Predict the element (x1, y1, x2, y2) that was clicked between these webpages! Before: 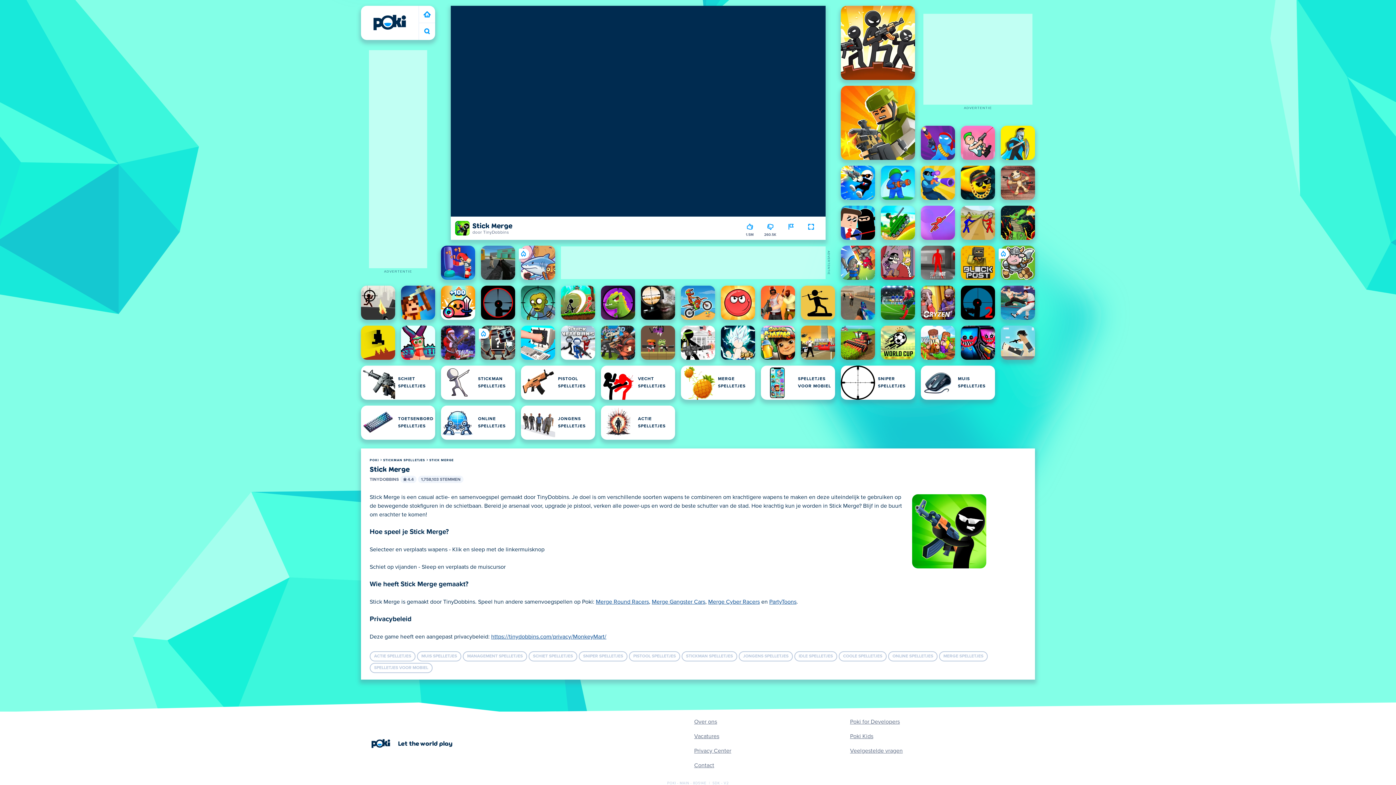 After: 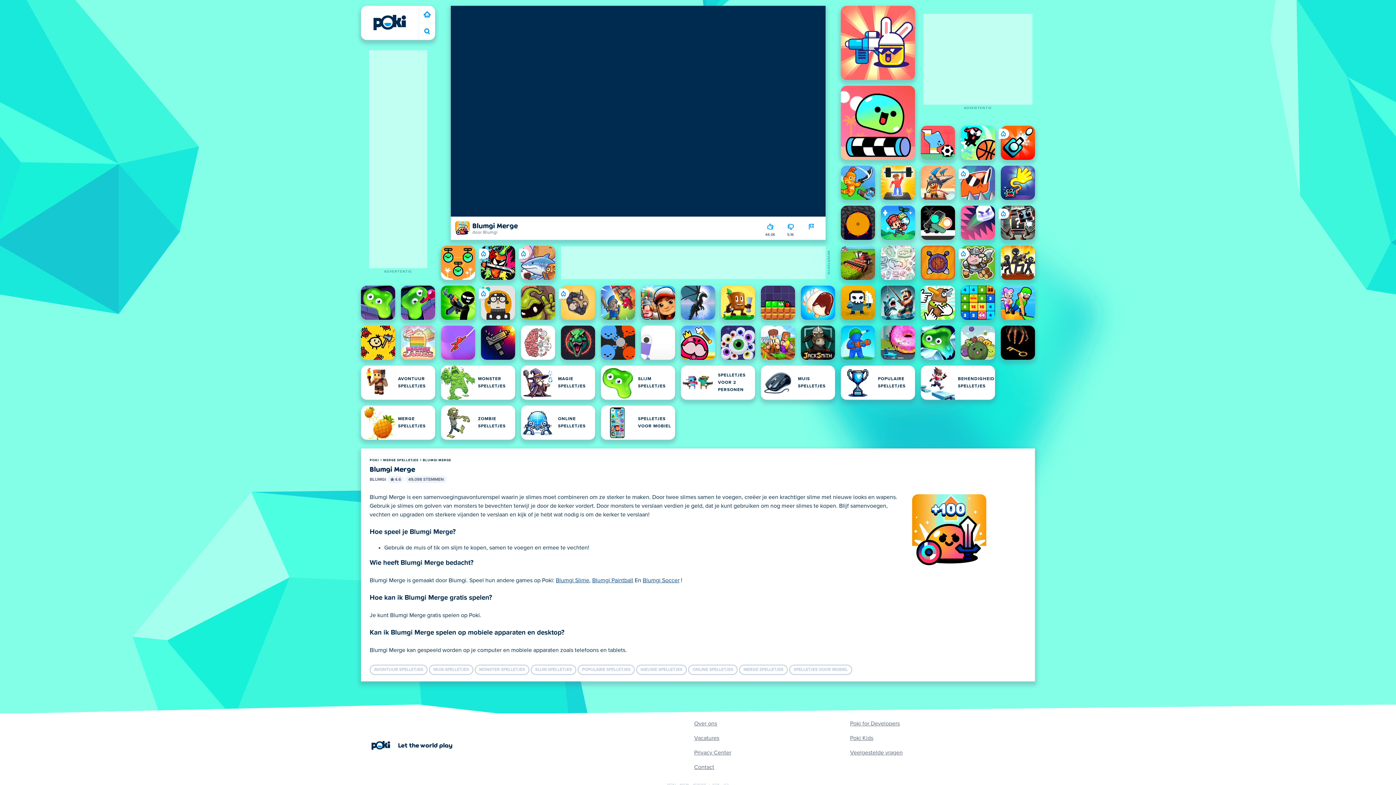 Action: label: Blumgi Merge bbox: (441, 285, 475, 320)